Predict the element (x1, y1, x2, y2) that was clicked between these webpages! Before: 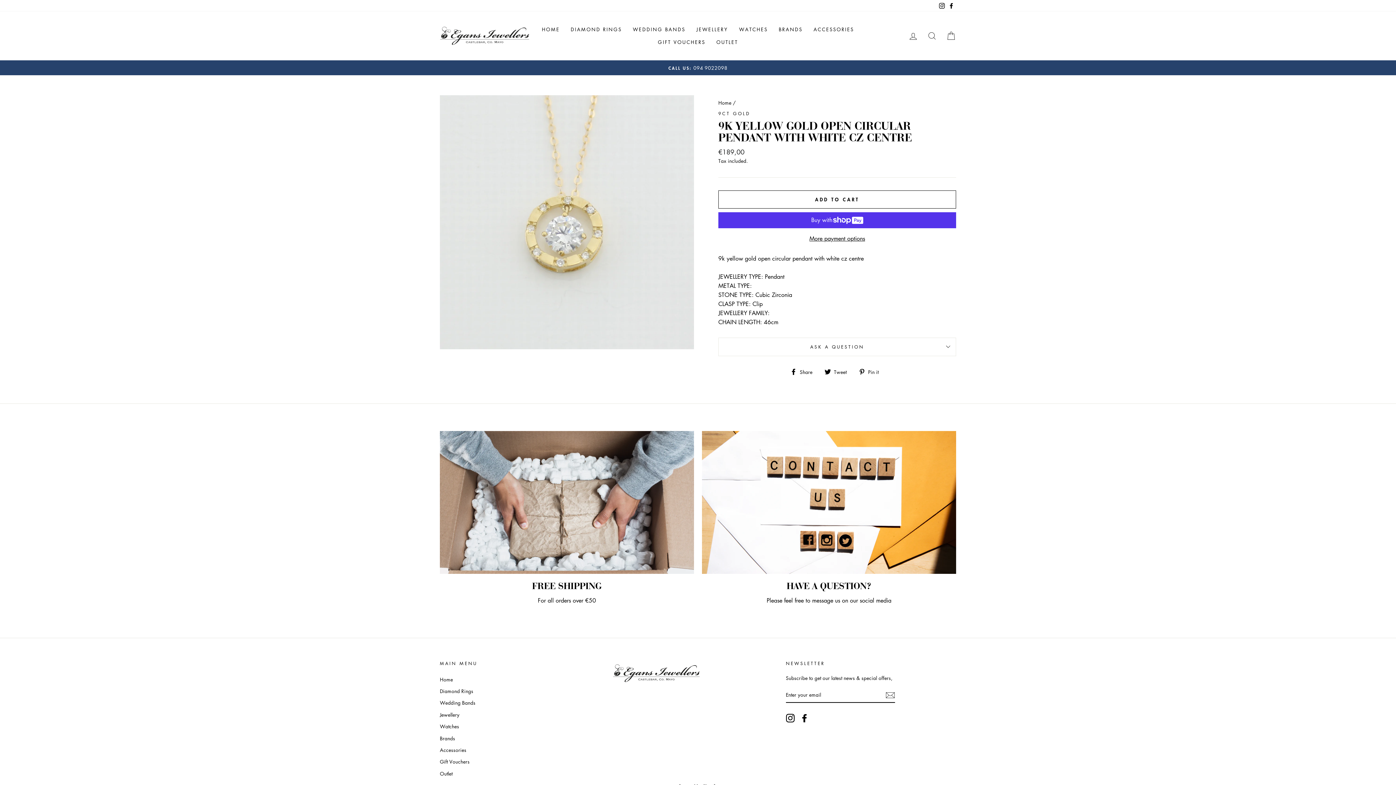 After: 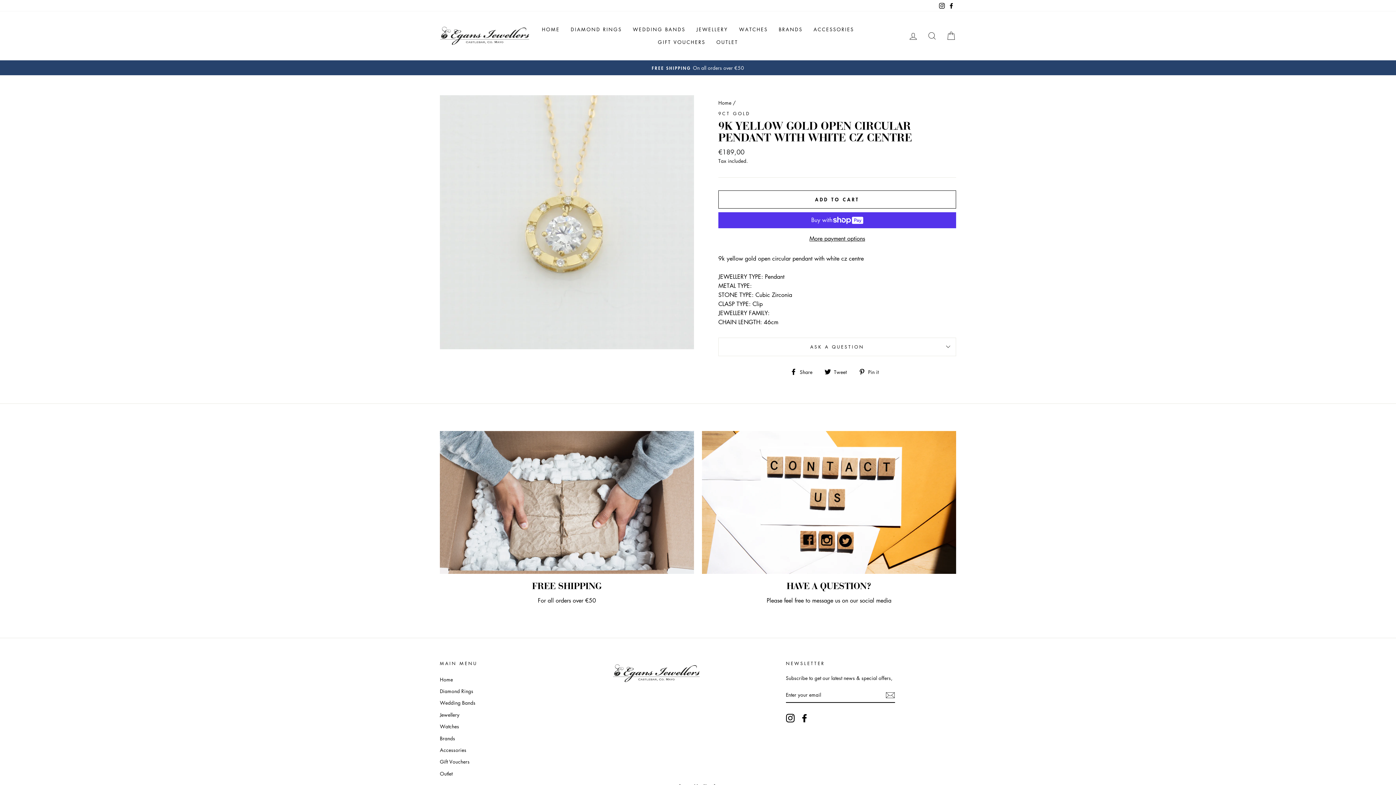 Action: bbox: (800, 714, 808, 723) label: Facebook